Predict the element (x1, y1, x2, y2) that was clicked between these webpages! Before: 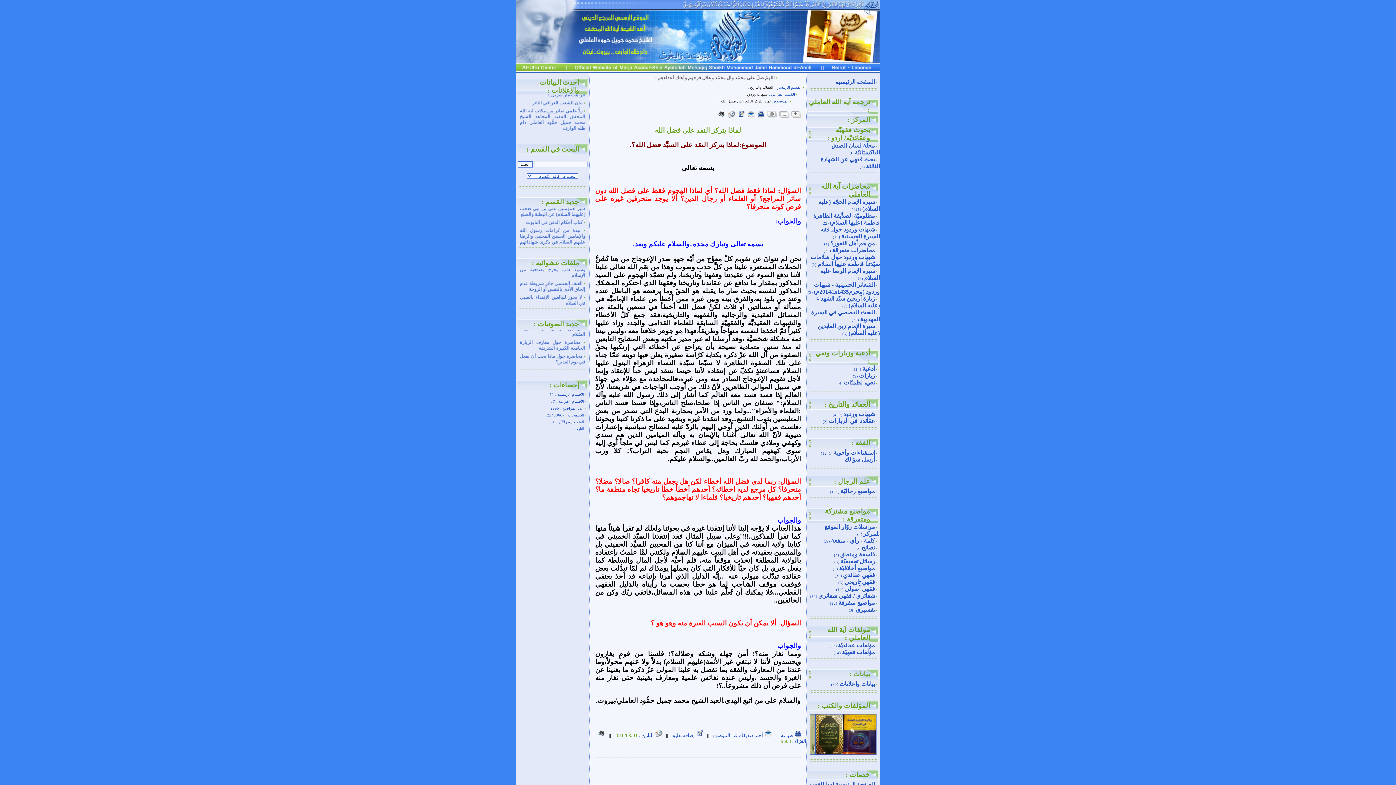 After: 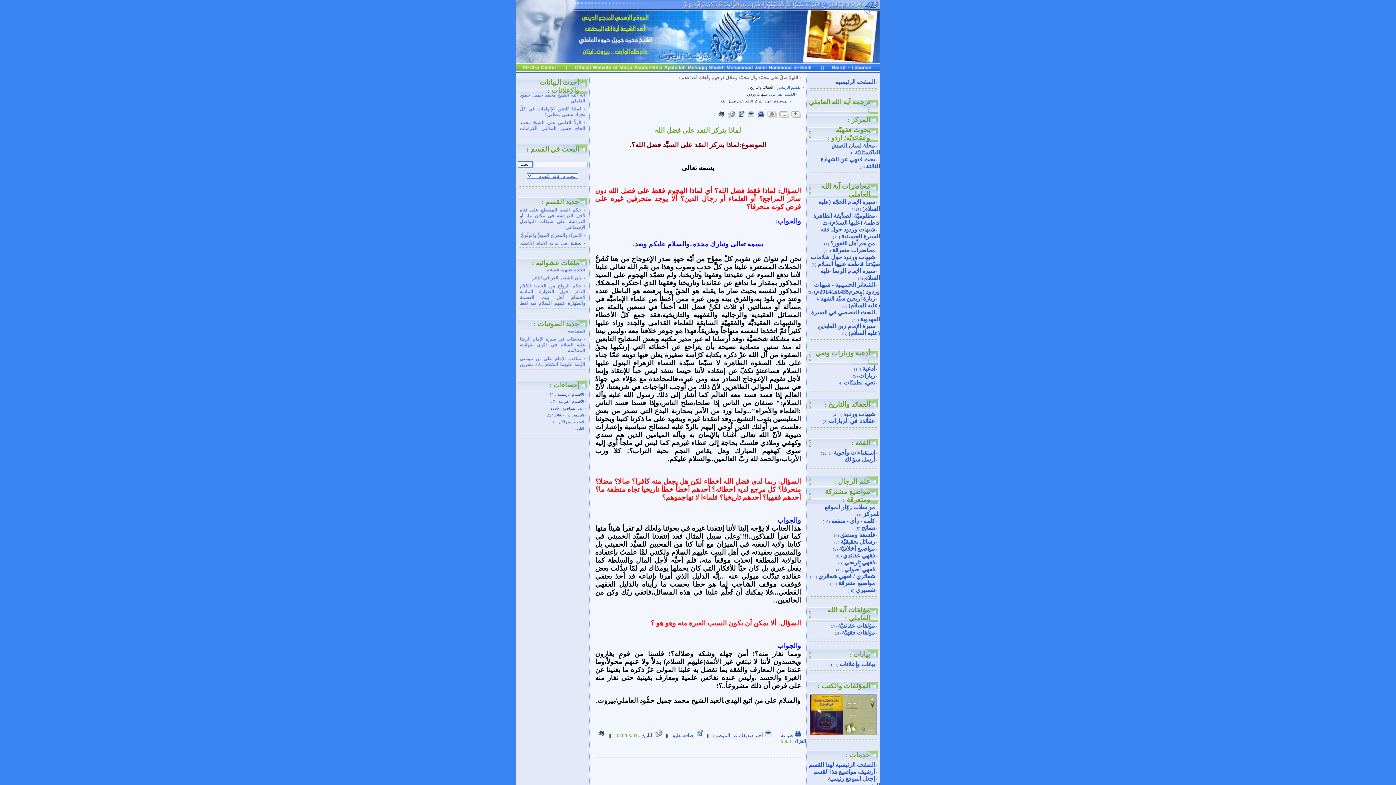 Action: bbox: (807, 481, 811, 487)